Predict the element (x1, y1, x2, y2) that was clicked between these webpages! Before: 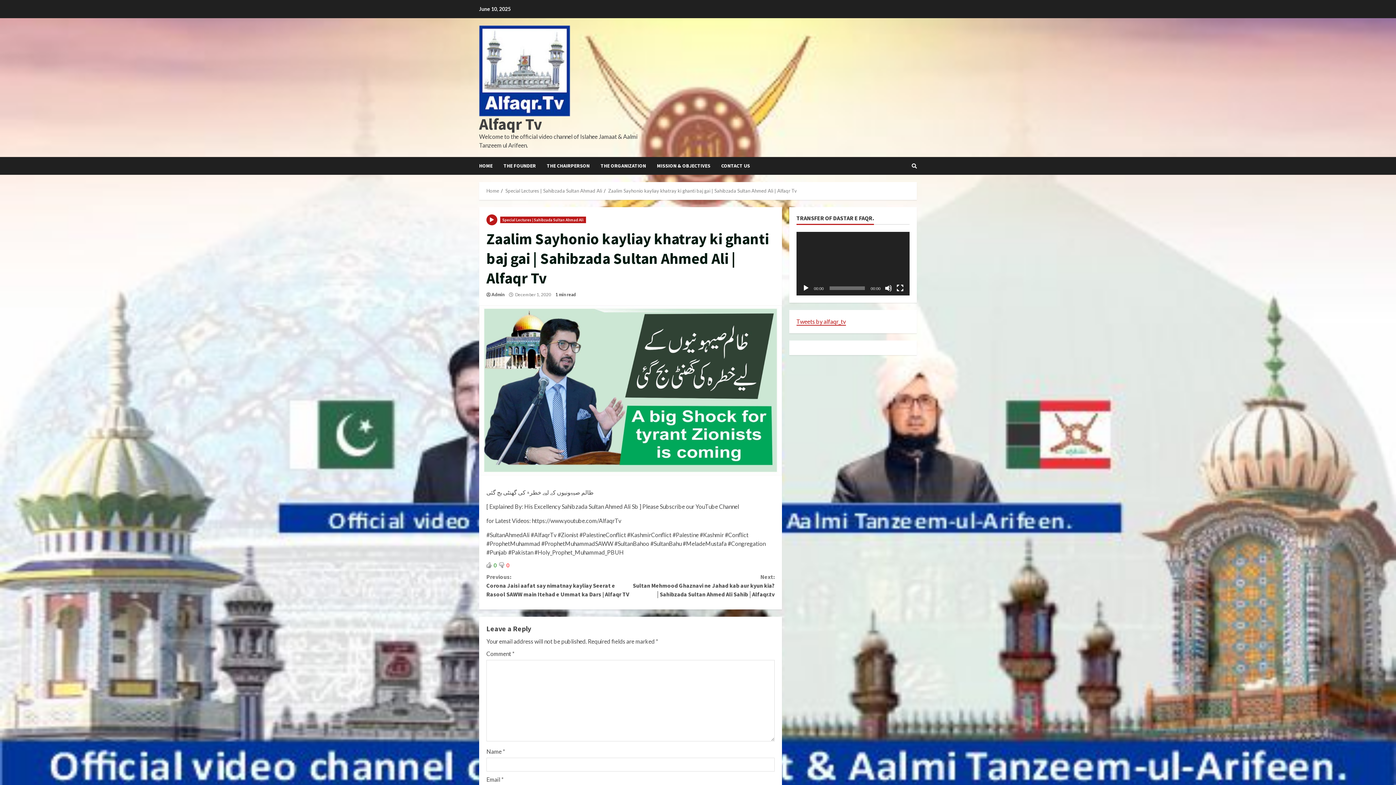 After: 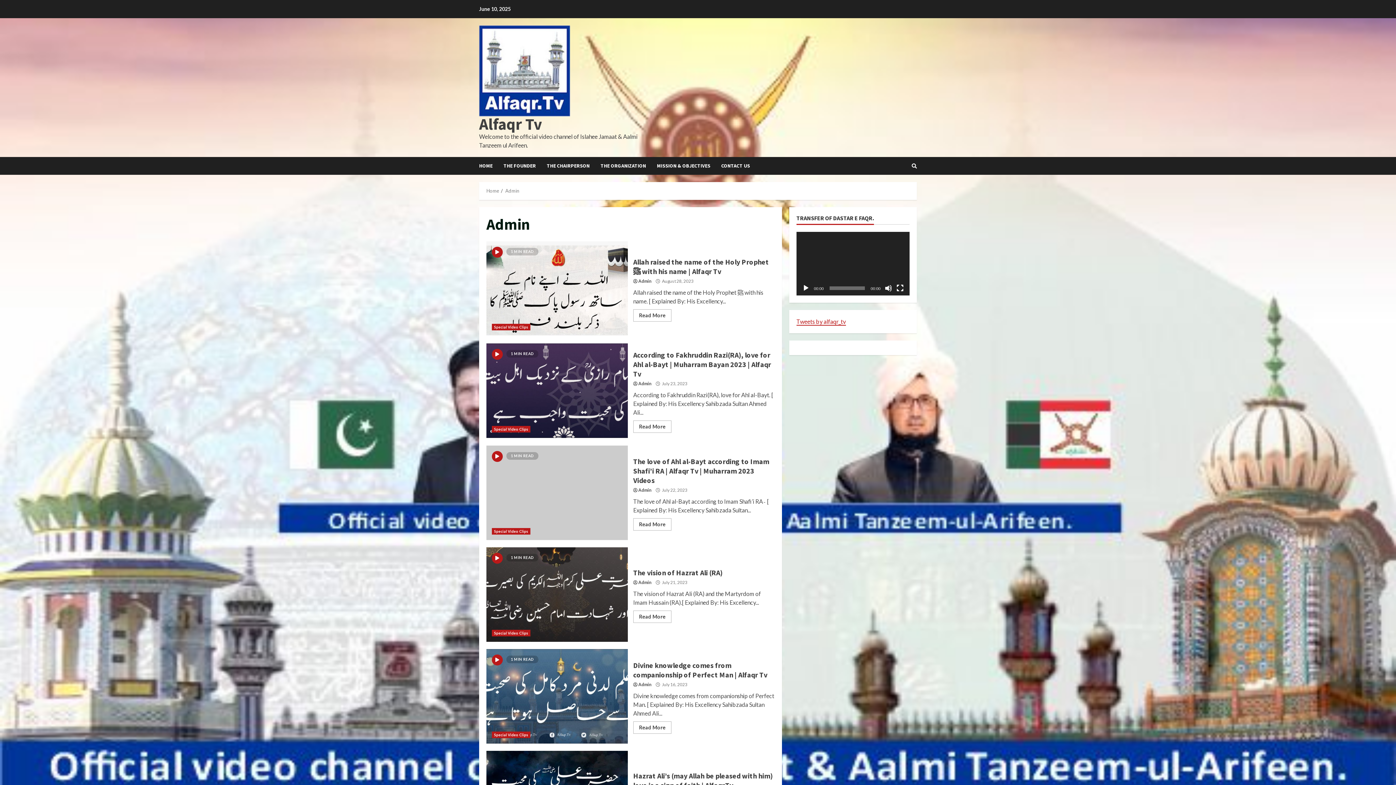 Action: bbox: (491, 291, 504, 298) label: Admin